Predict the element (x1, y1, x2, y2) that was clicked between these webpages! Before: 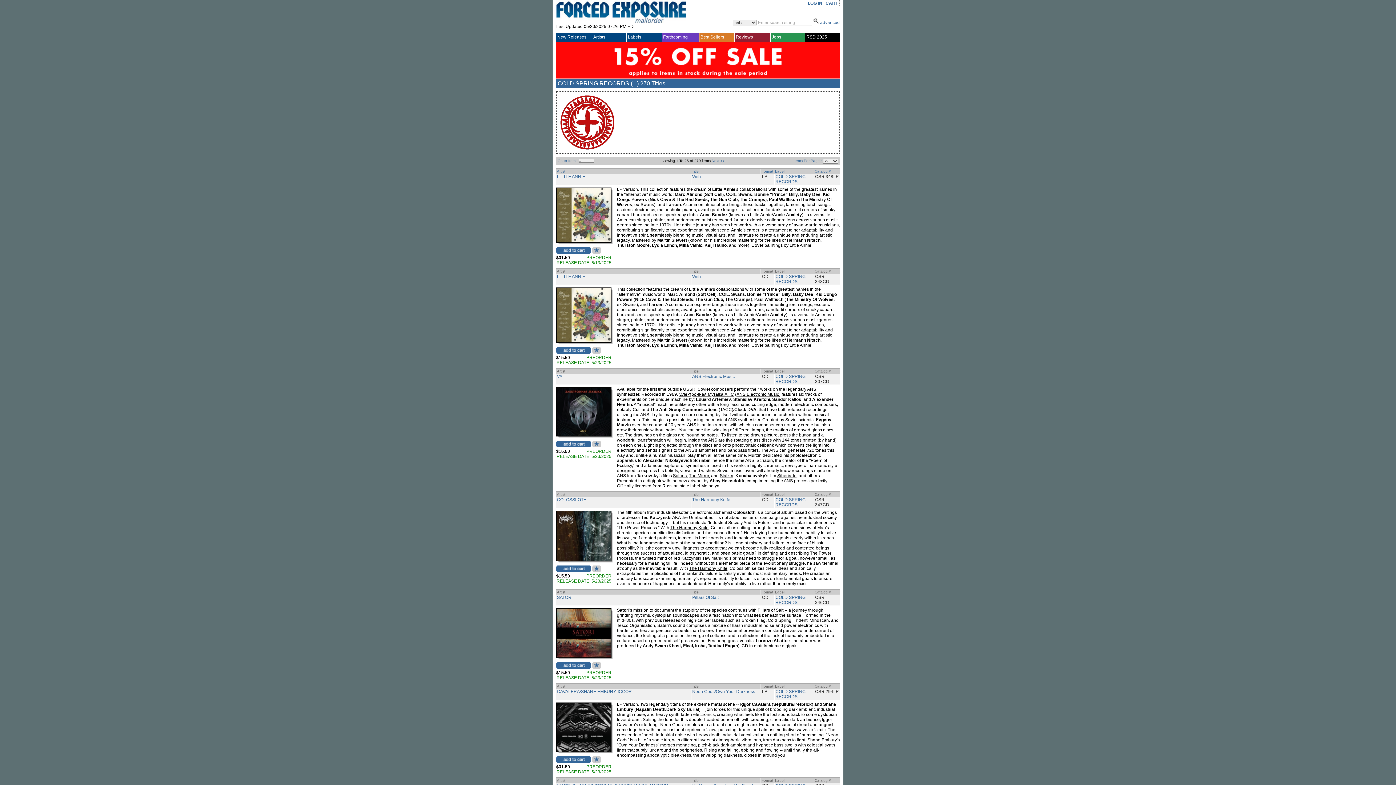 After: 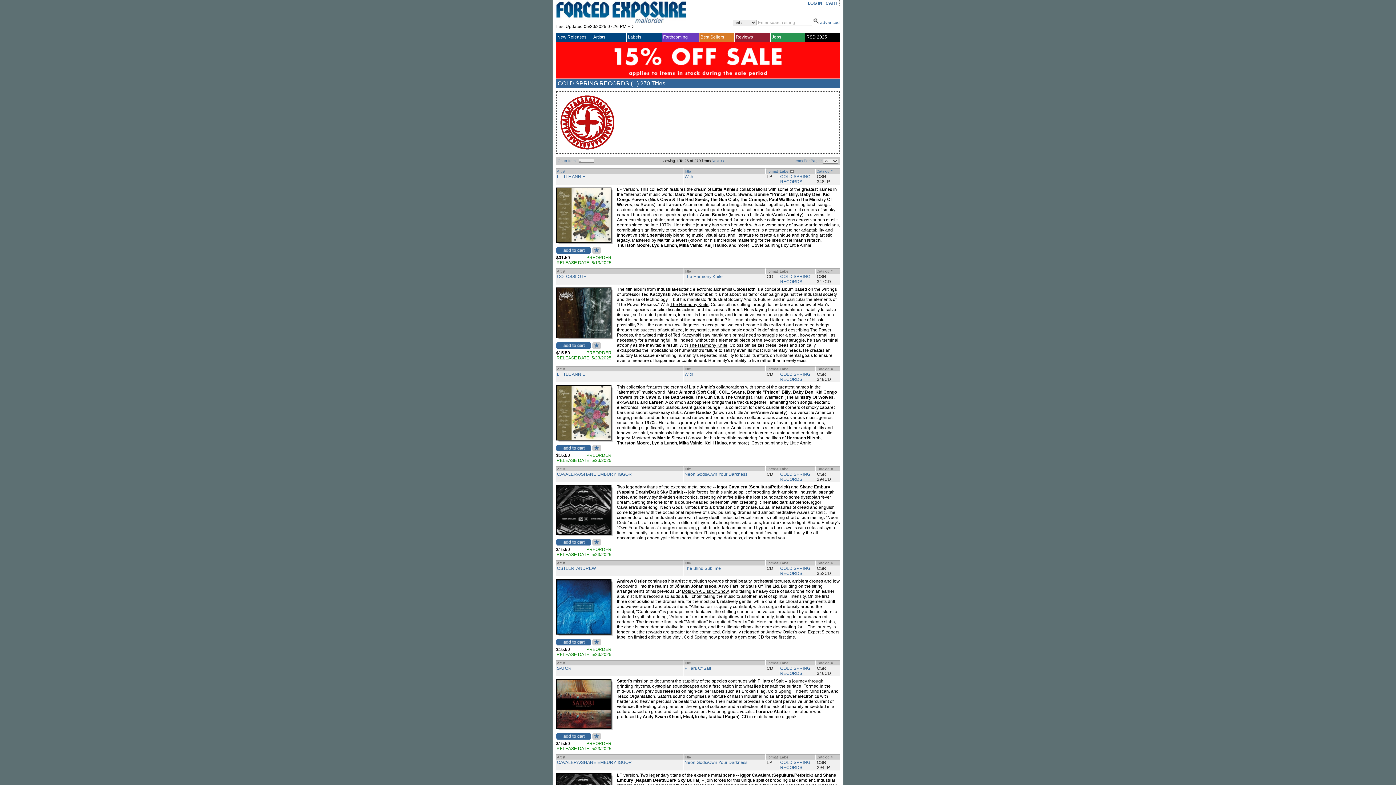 Action: bbox: (775, 169, 784, 173) label: Label